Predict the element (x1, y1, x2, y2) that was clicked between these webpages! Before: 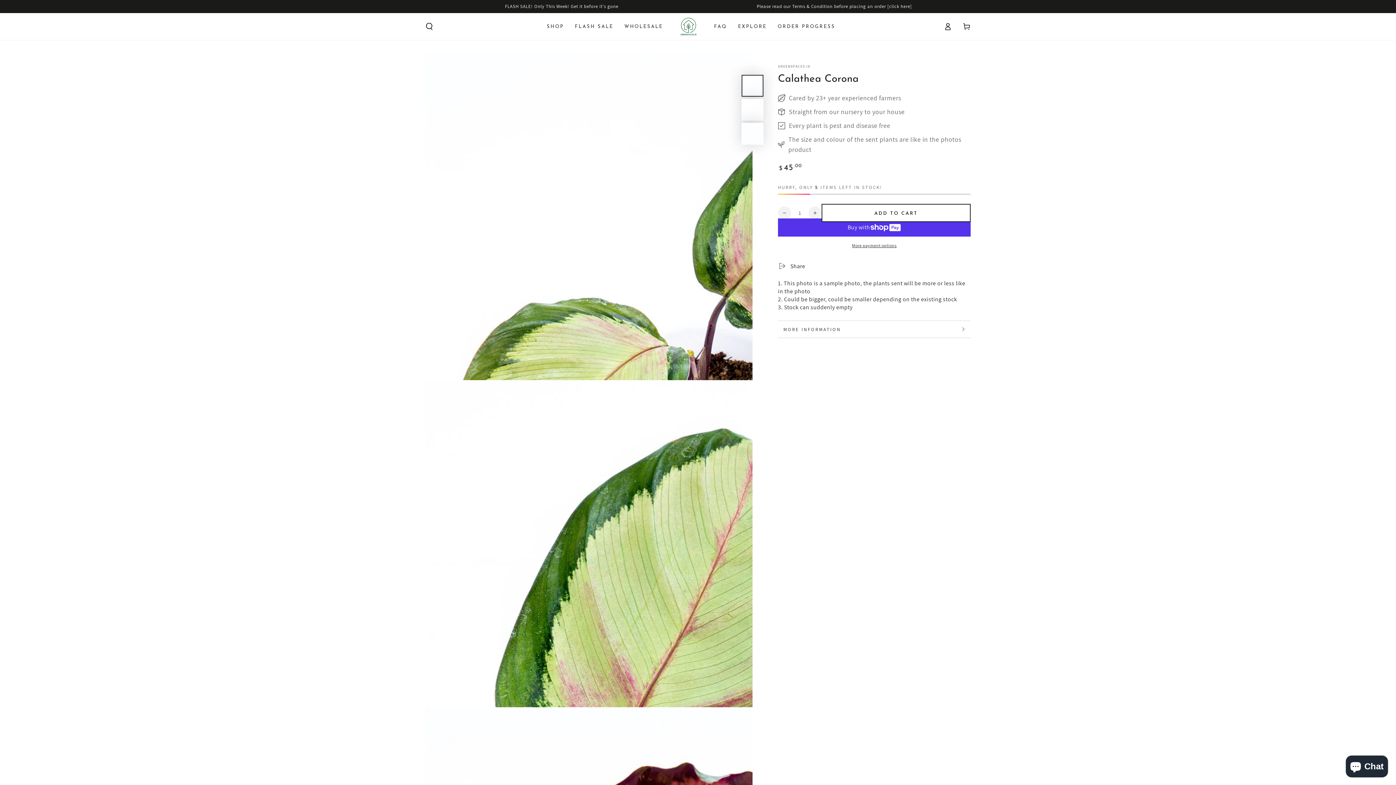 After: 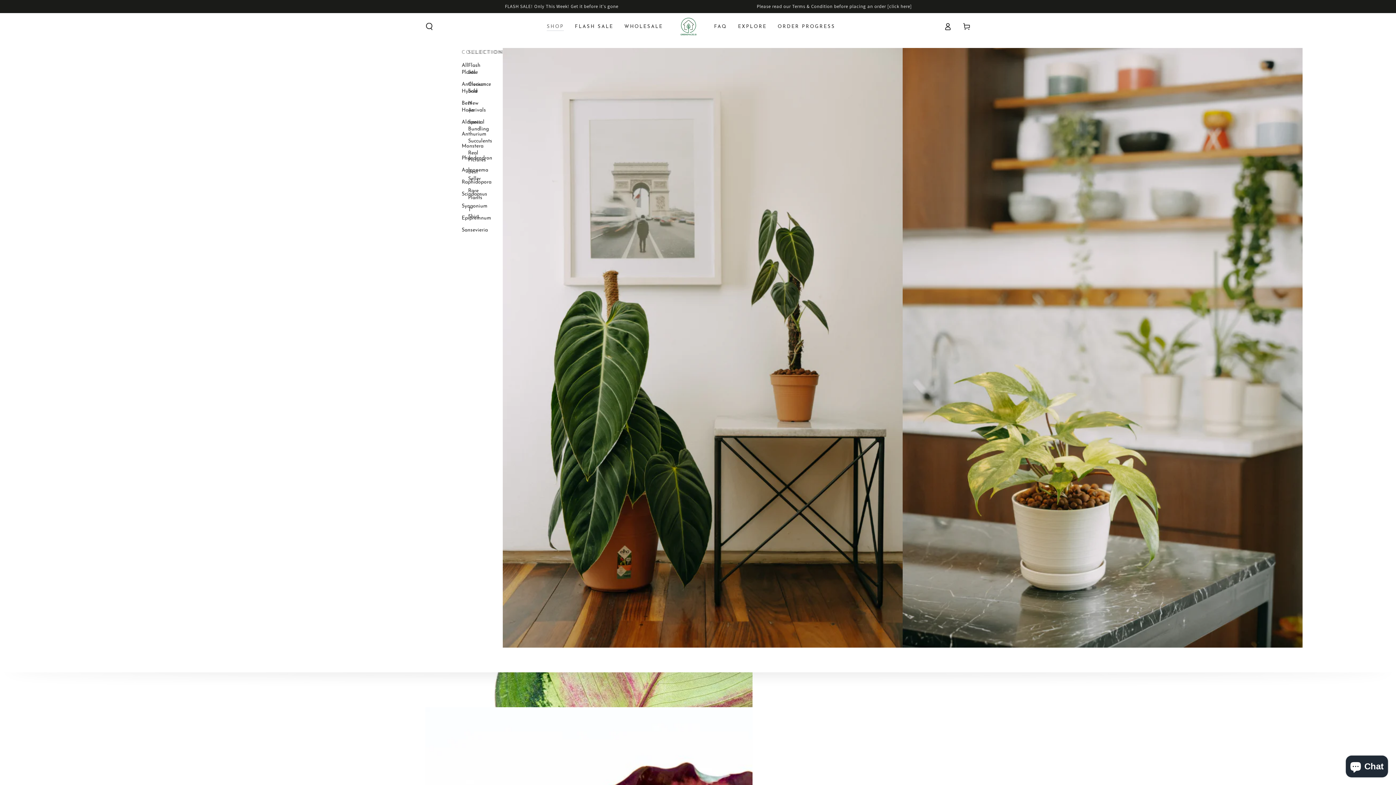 Action: bbox: (541, 18, 569, 35) label: SHOP